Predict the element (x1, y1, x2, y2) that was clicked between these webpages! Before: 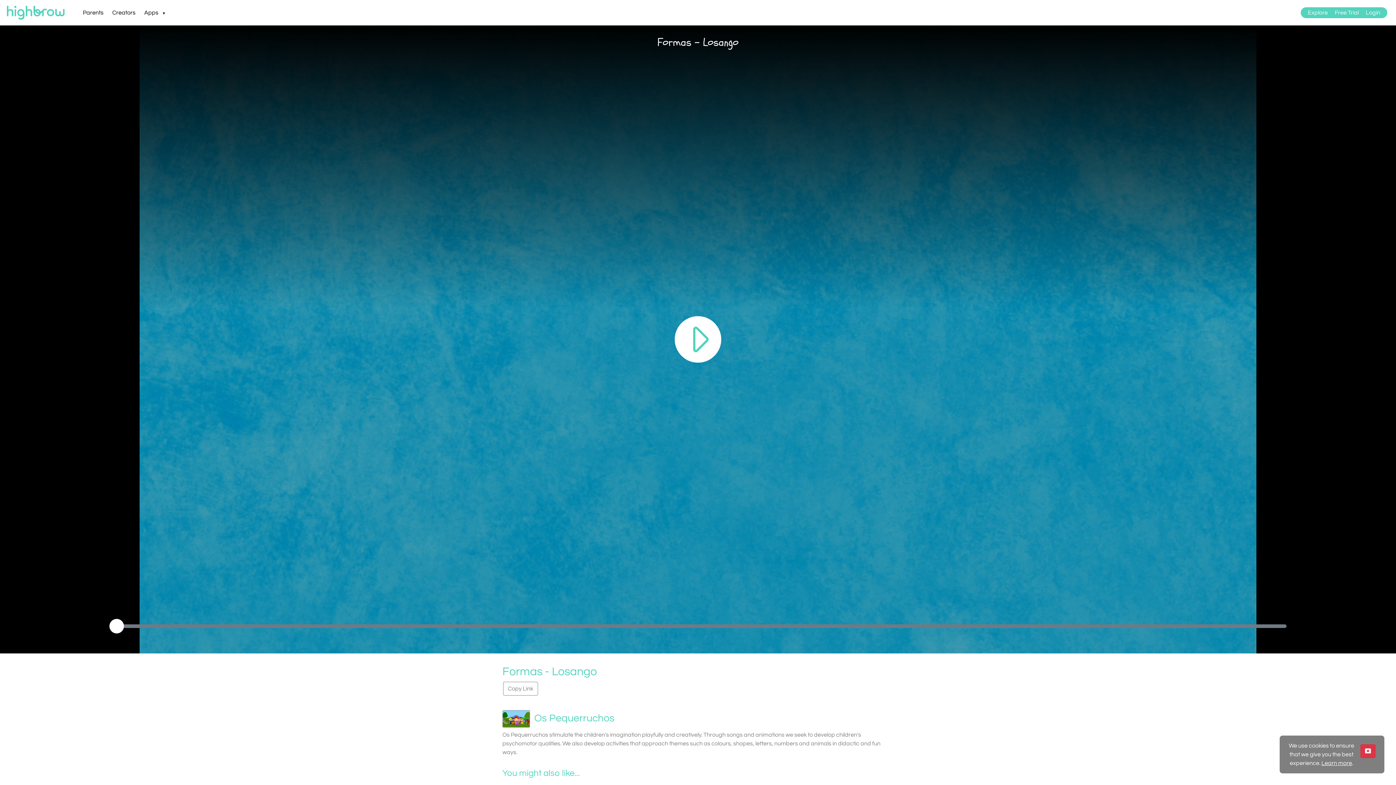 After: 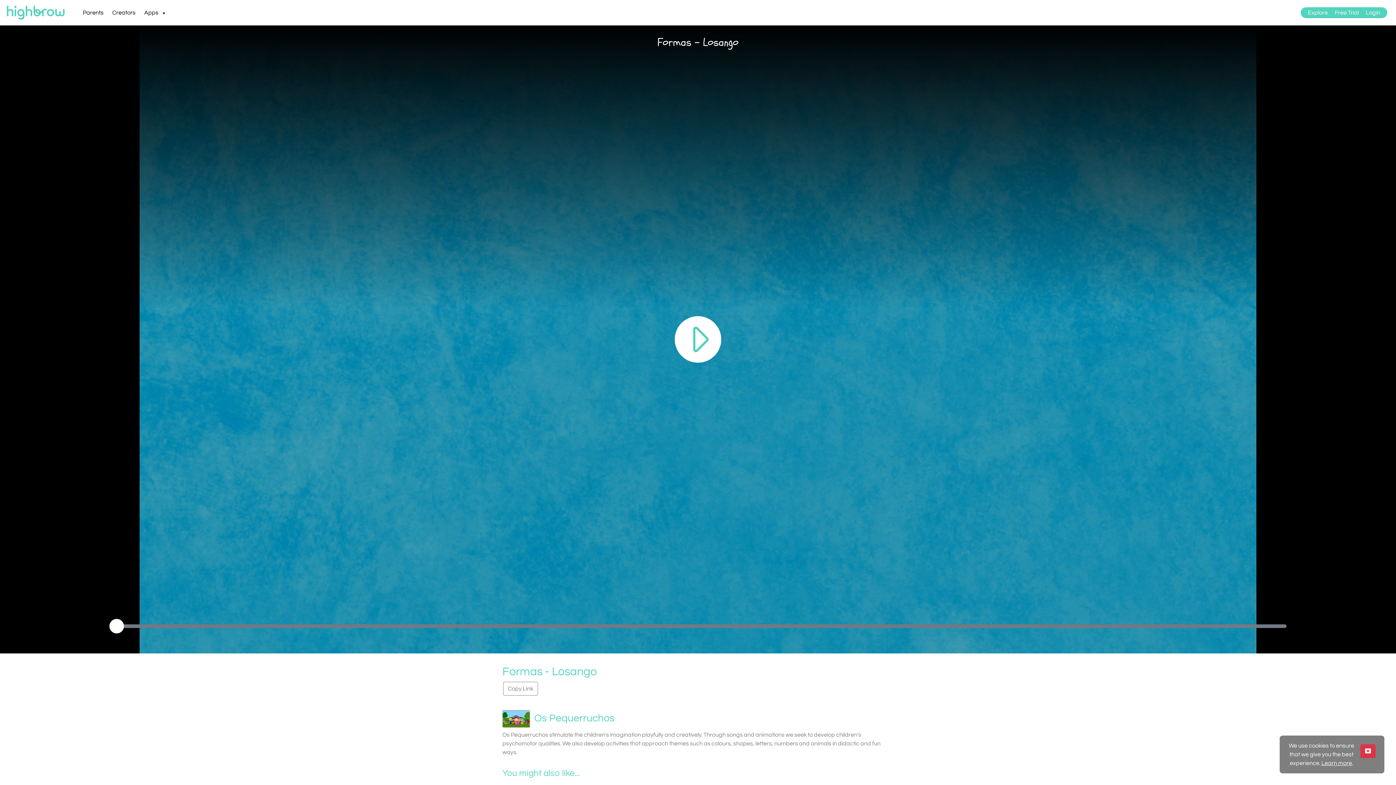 Action: bbox: (503, 682, 538, 696) label: Copy Link